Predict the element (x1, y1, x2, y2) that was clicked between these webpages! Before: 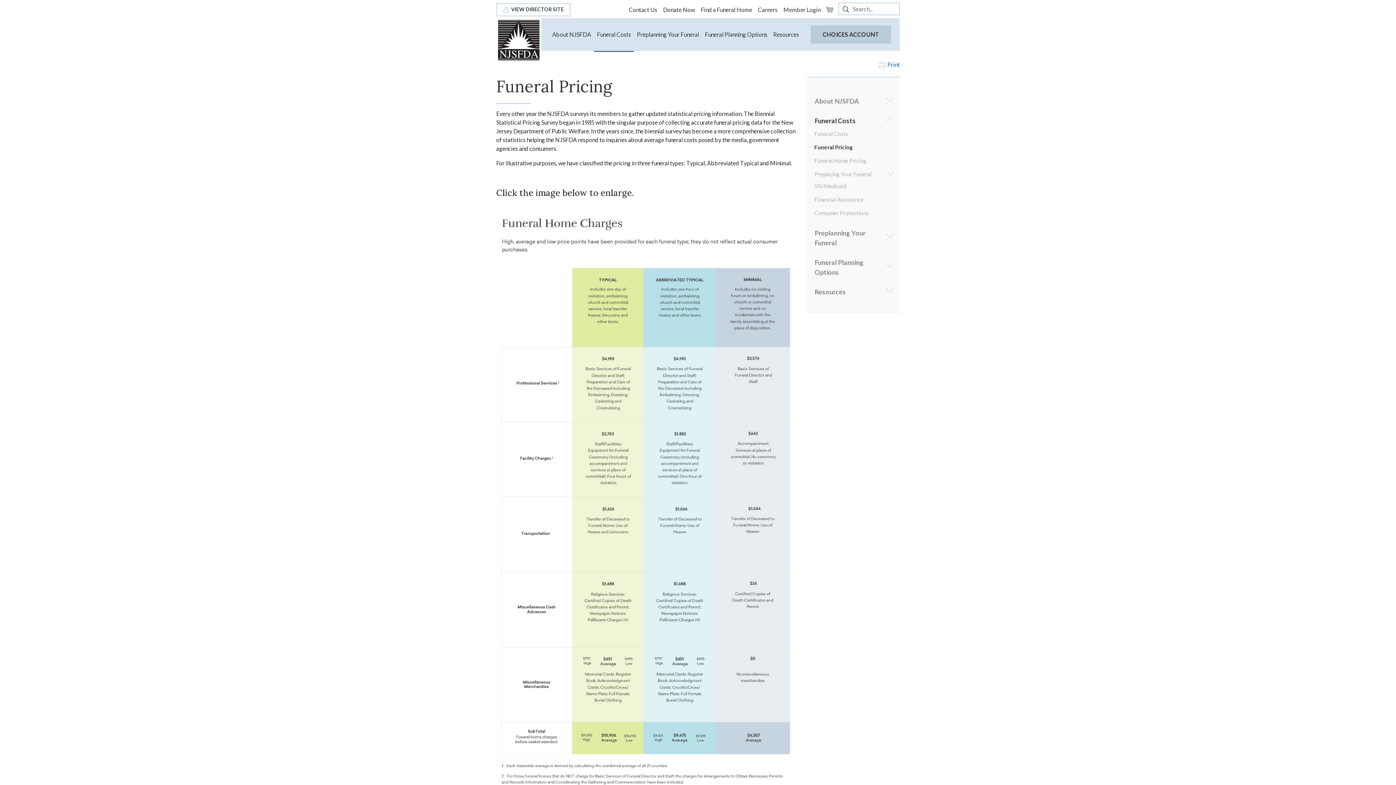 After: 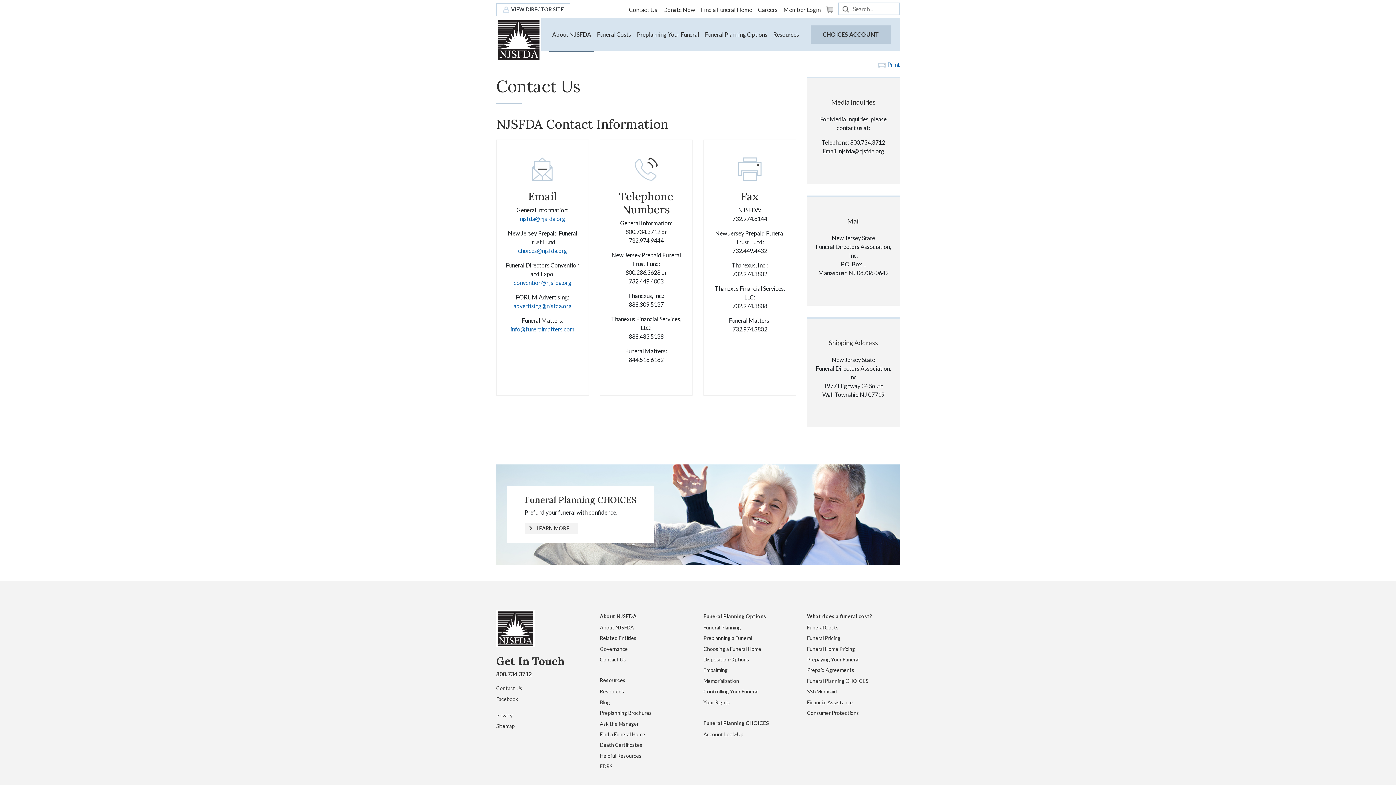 Action: label: Contact Us bbox: (626, 2, 660, 17)